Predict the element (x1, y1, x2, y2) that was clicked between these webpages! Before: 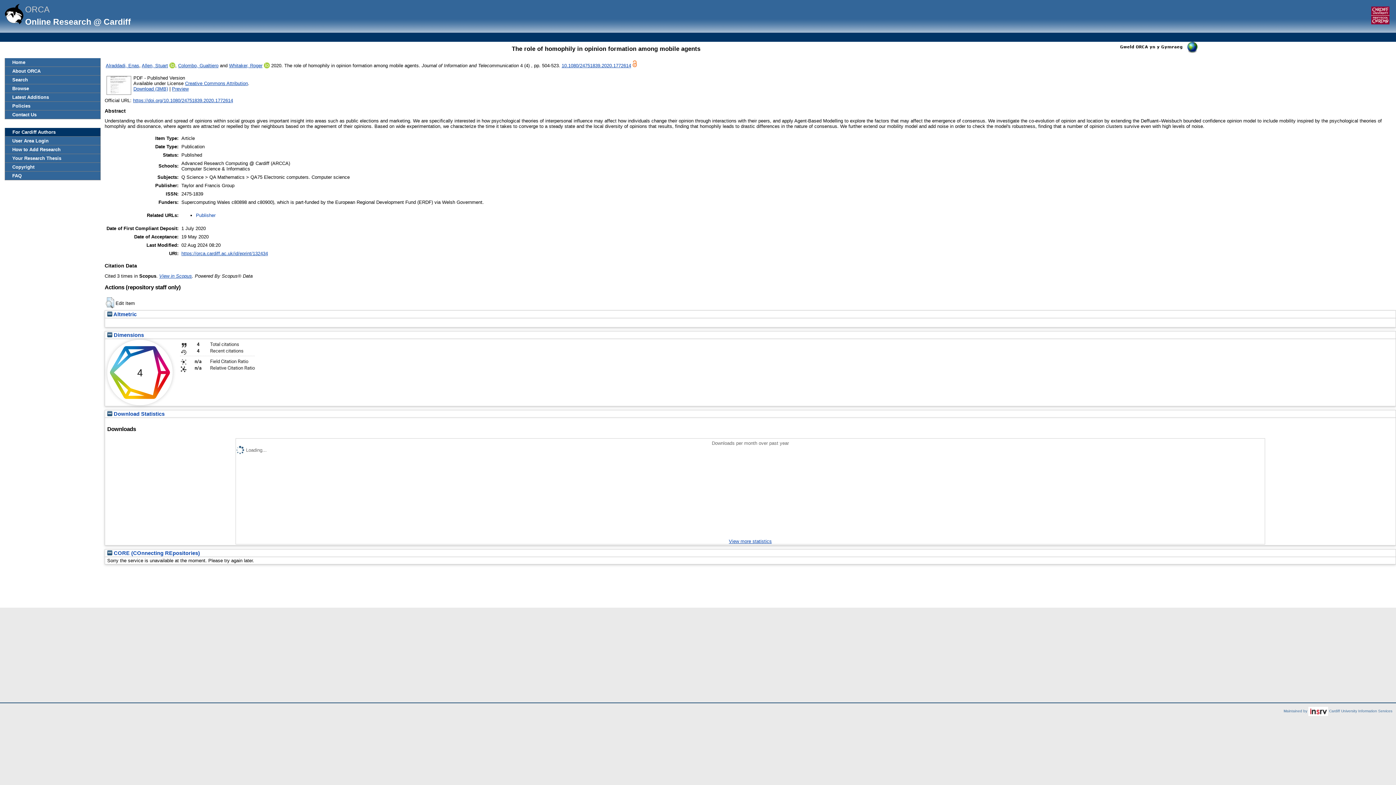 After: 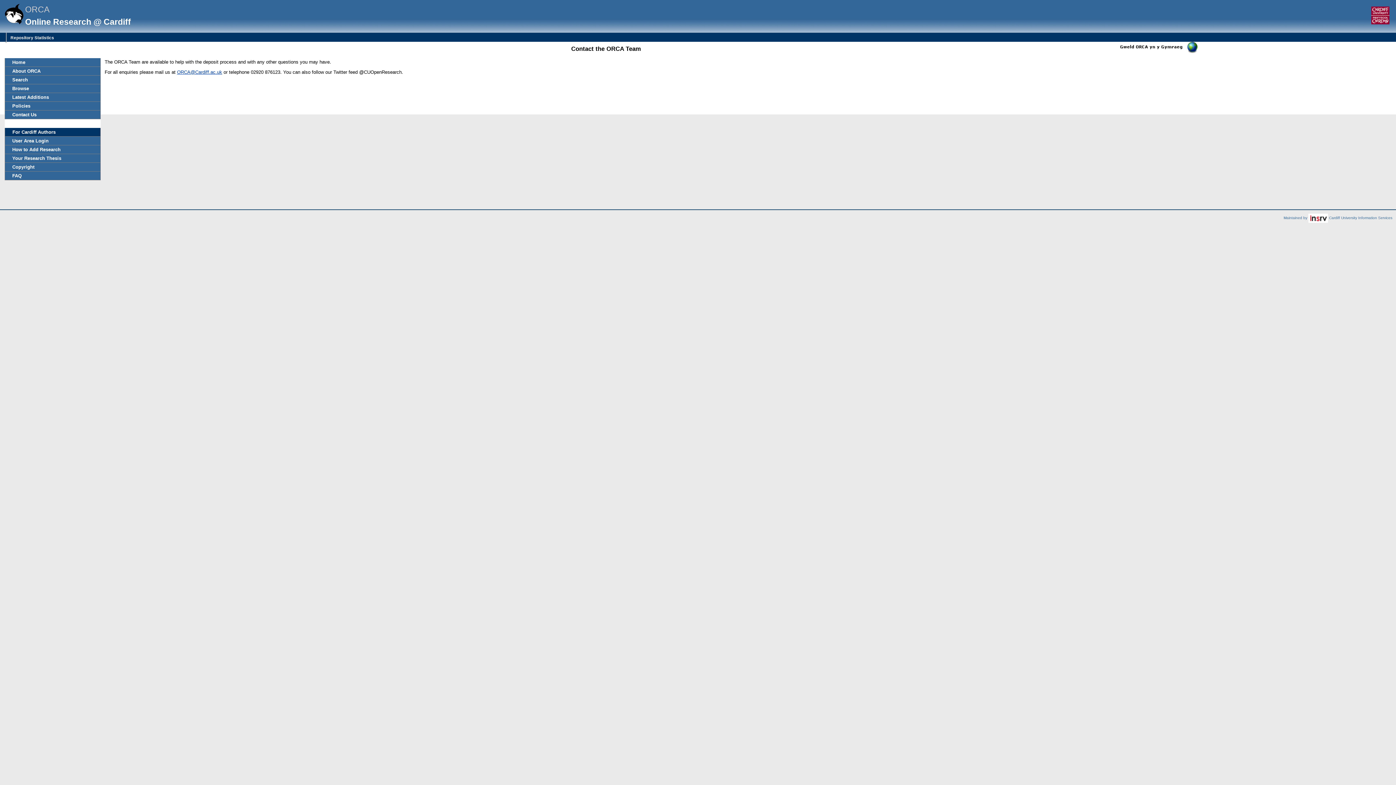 Action: label: Contact Us bbox: (5, 110, 100, 118)